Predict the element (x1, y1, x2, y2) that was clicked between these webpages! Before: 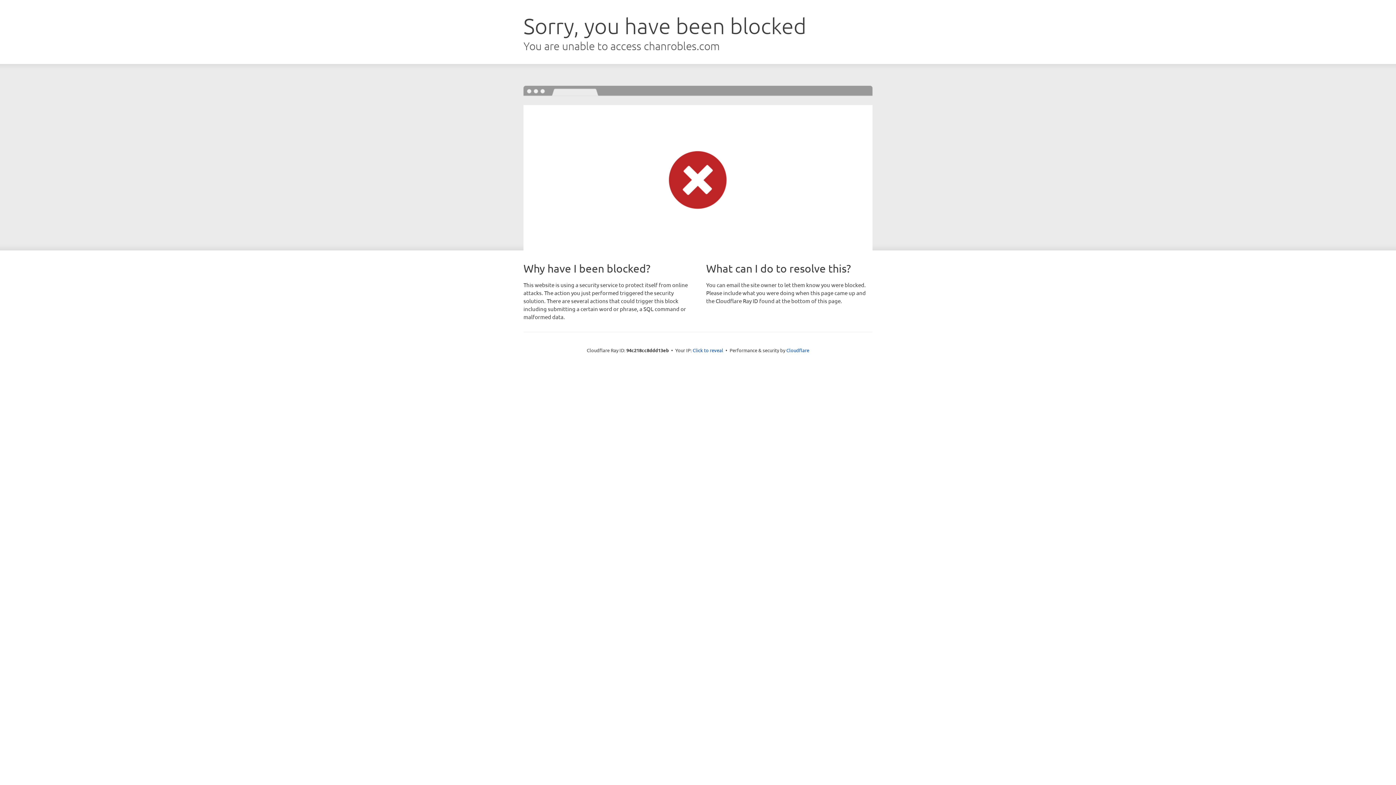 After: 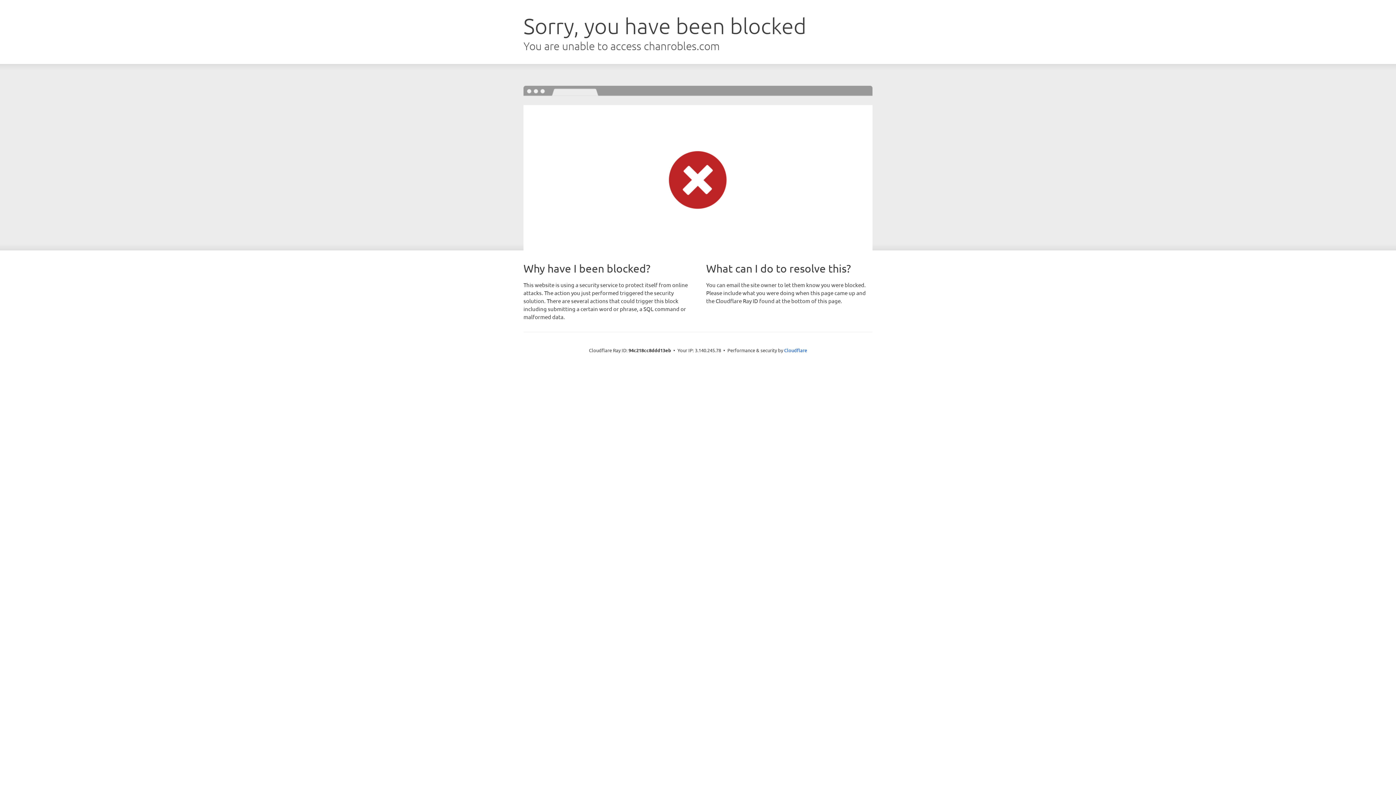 Action: bbox: (692, 346, 723, 353) label: Click to reveal